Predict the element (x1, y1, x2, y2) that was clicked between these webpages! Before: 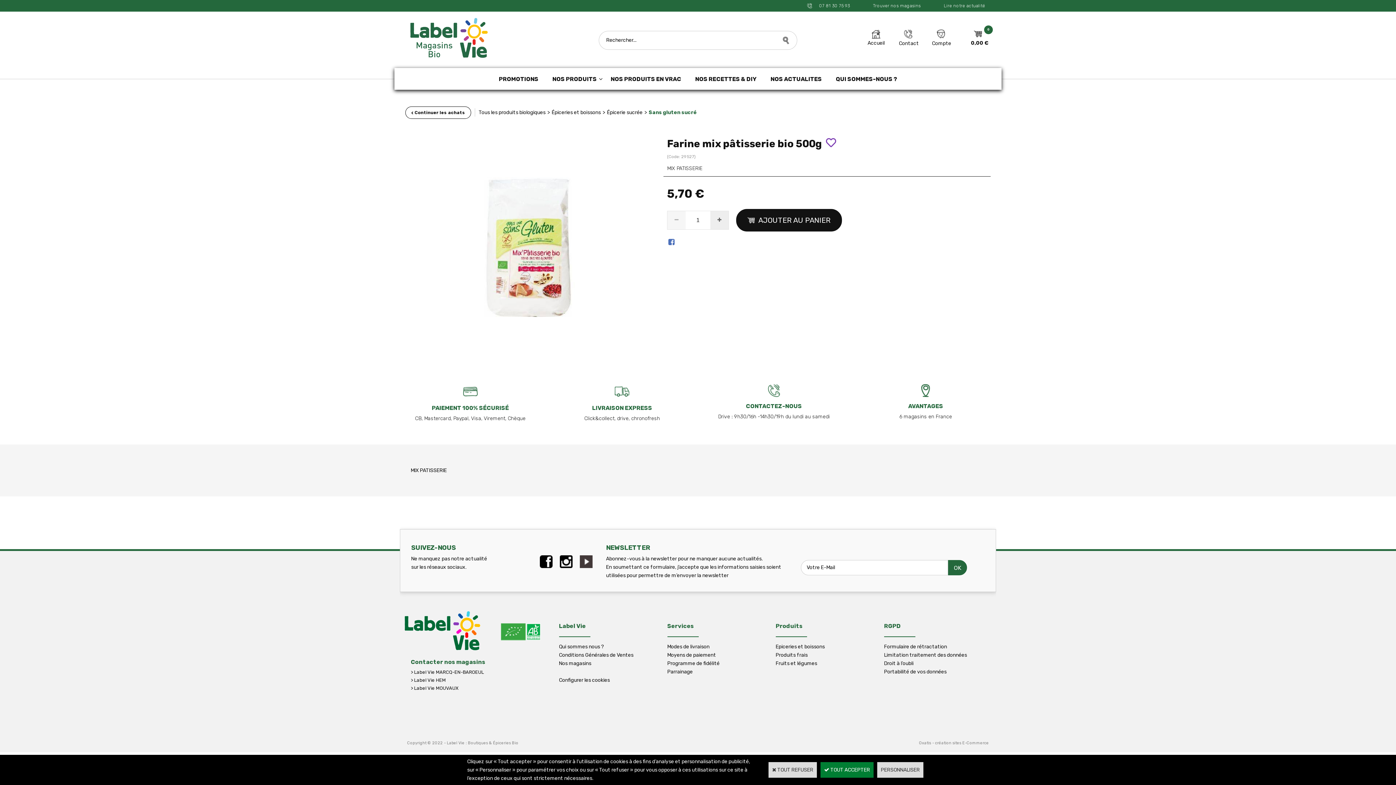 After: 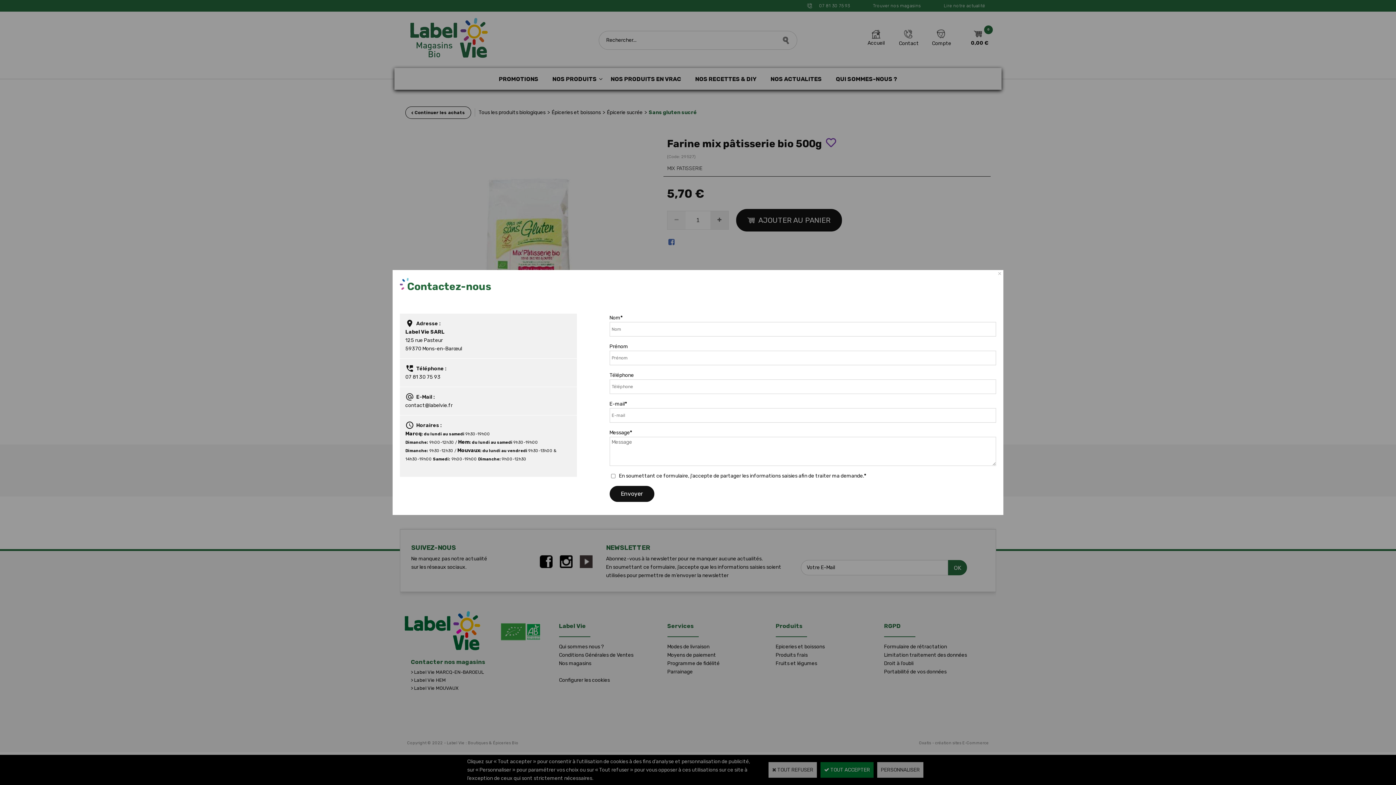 Action: label: Contact bbox: (899, 39, 919, 47)